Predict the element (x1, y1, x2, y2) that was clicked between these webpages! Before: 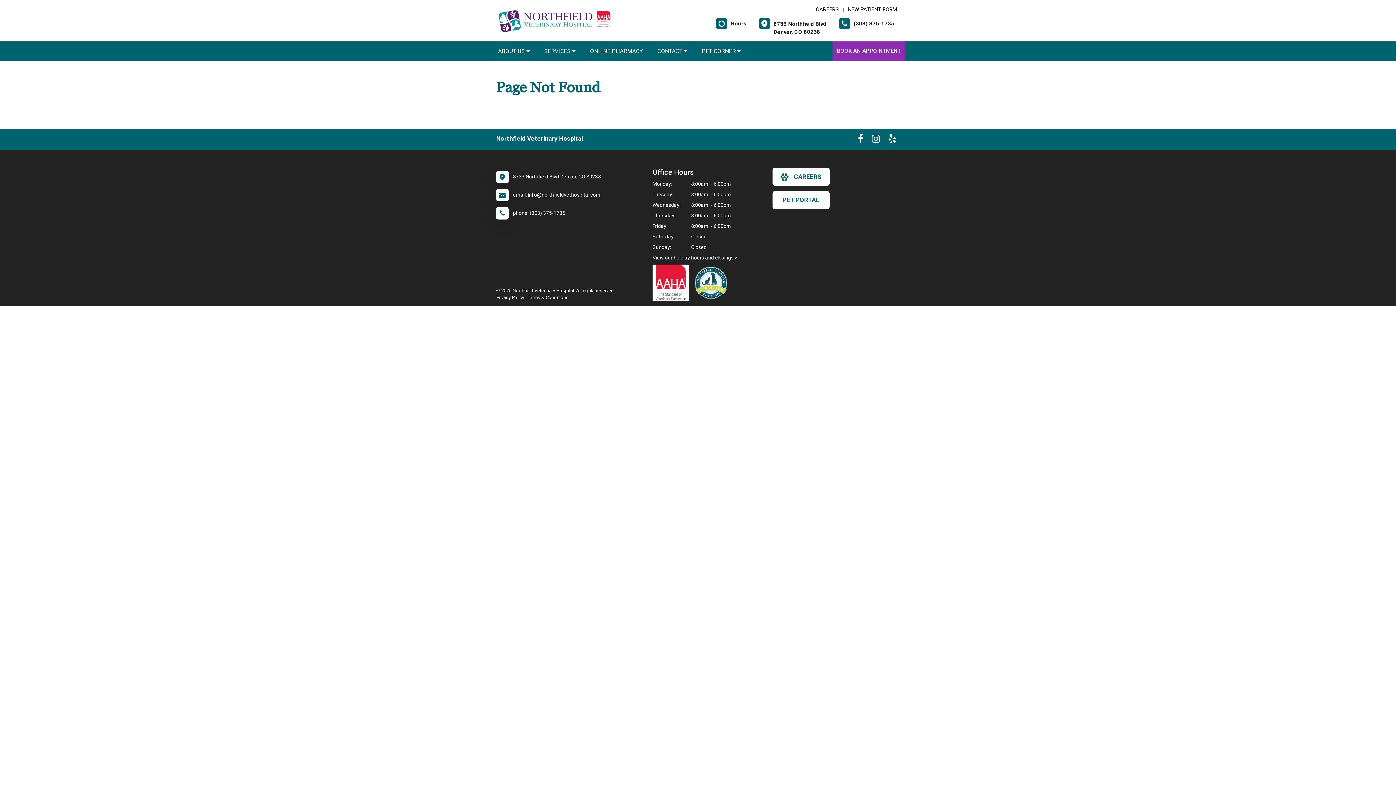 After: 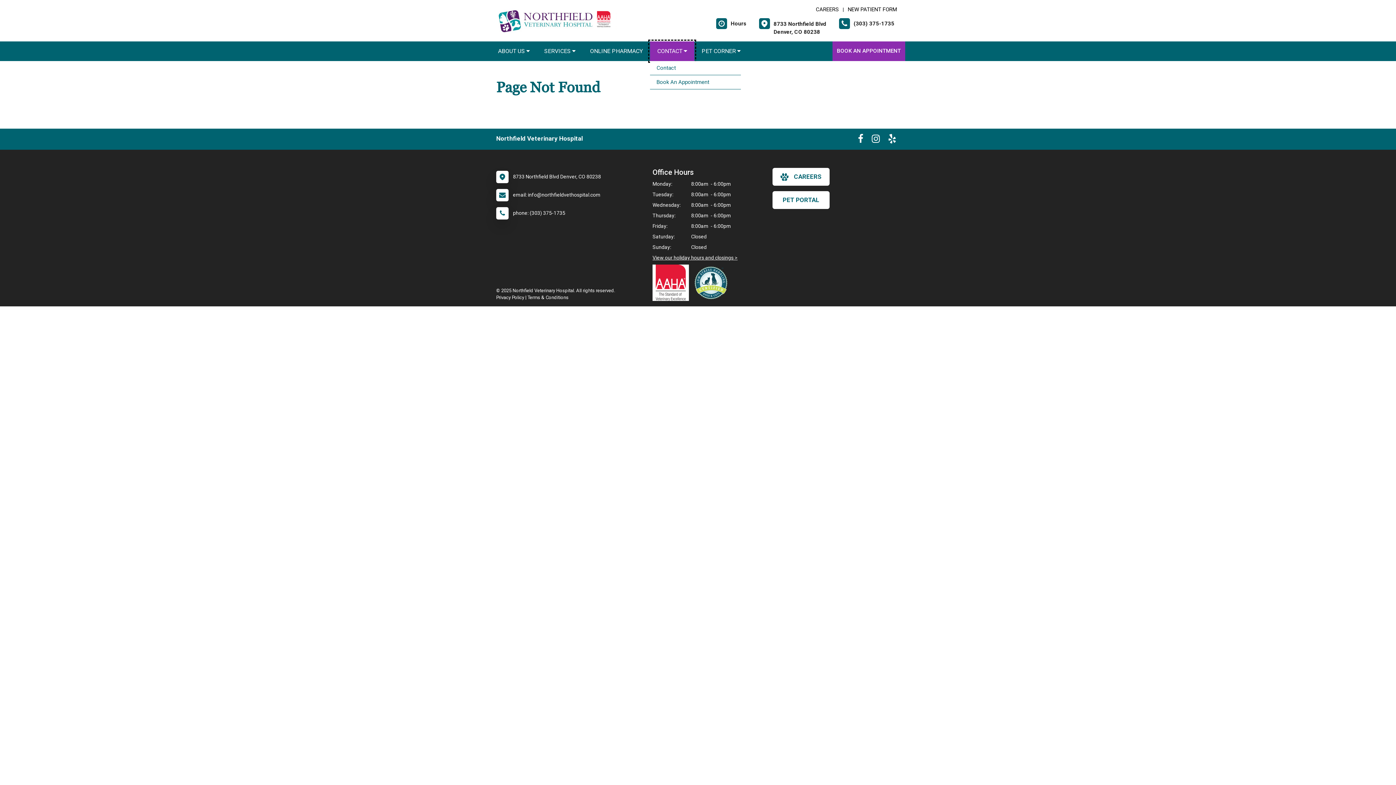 Action: bbox: (650, 41, 694, 61) label: CONTACT 